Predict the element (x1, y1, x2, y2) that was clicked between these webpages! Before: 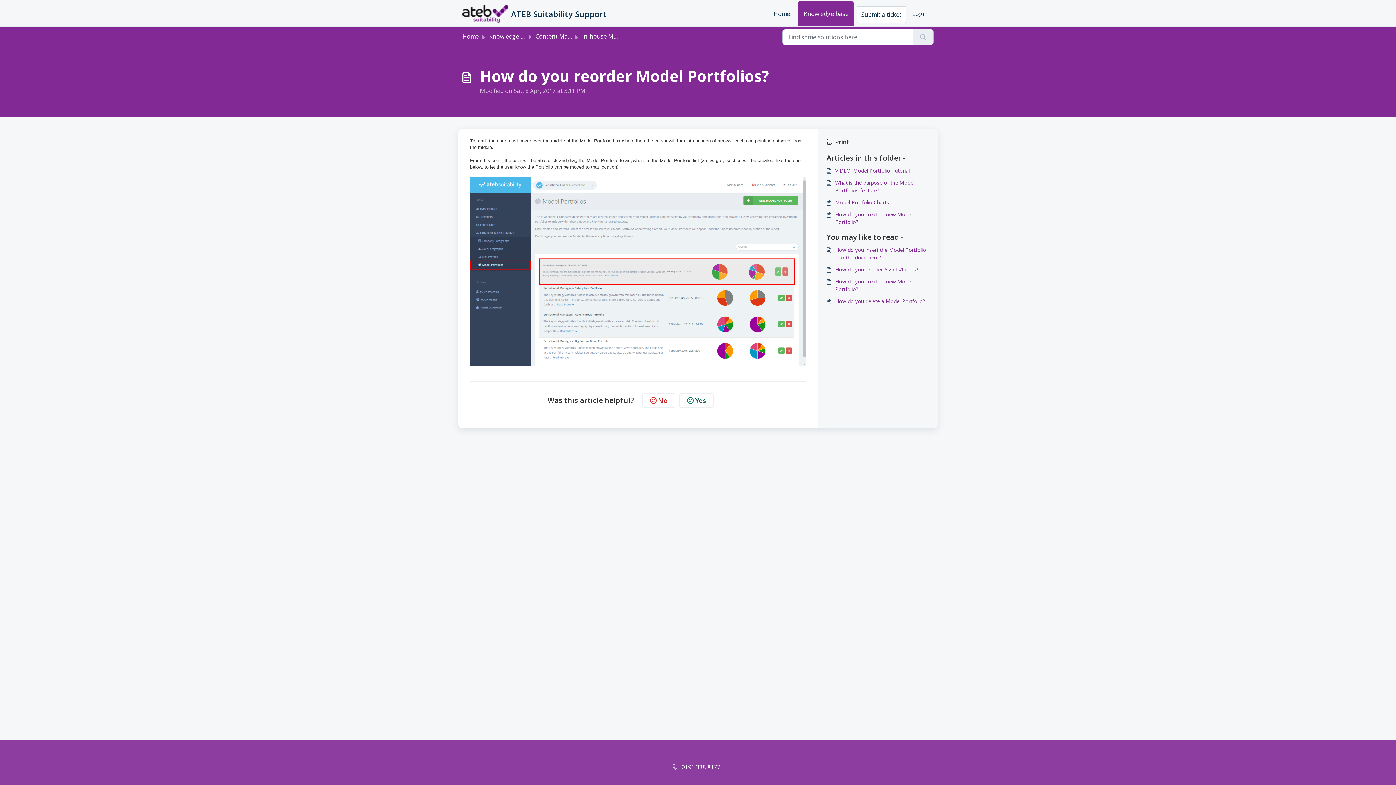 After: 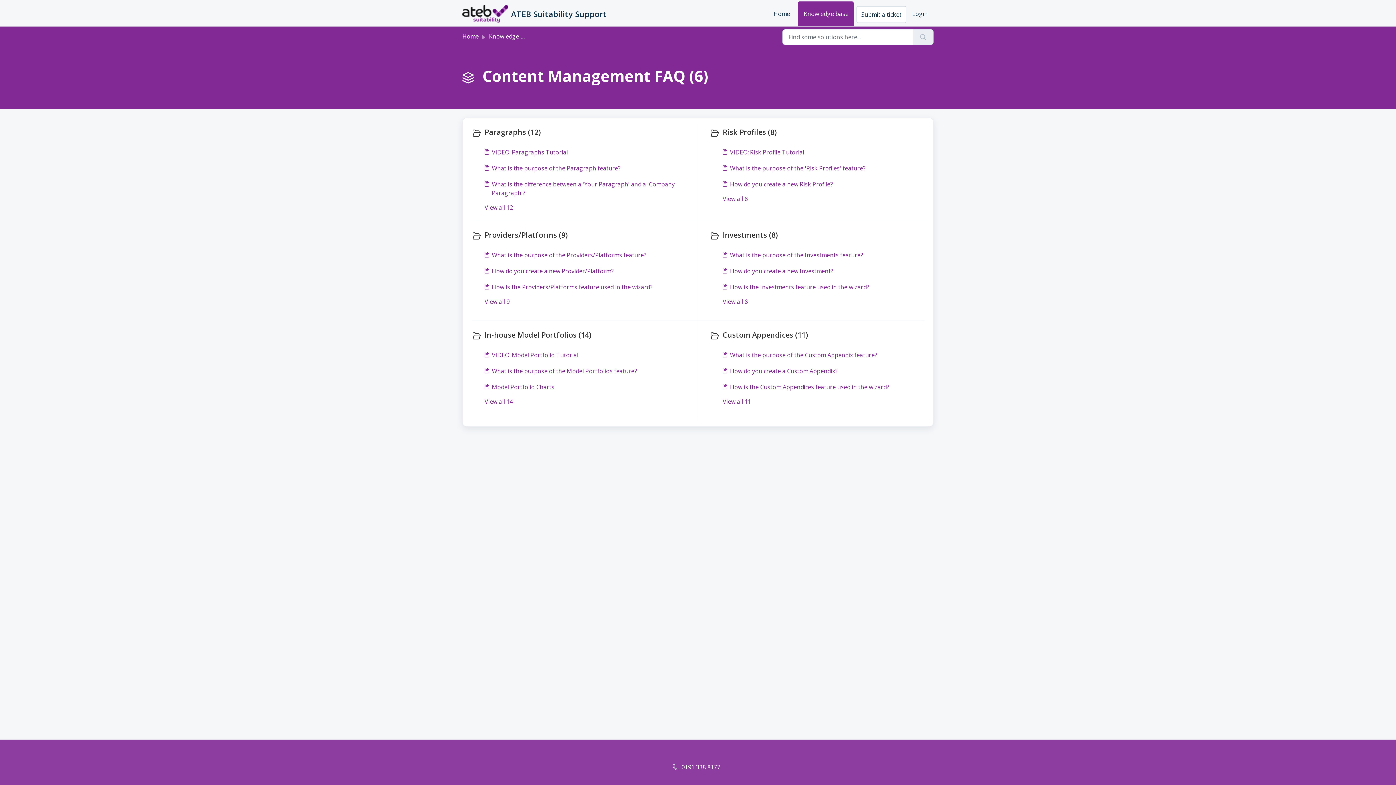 Action: bbox: (535, 32, 608, 40) label: Content Management FAQ